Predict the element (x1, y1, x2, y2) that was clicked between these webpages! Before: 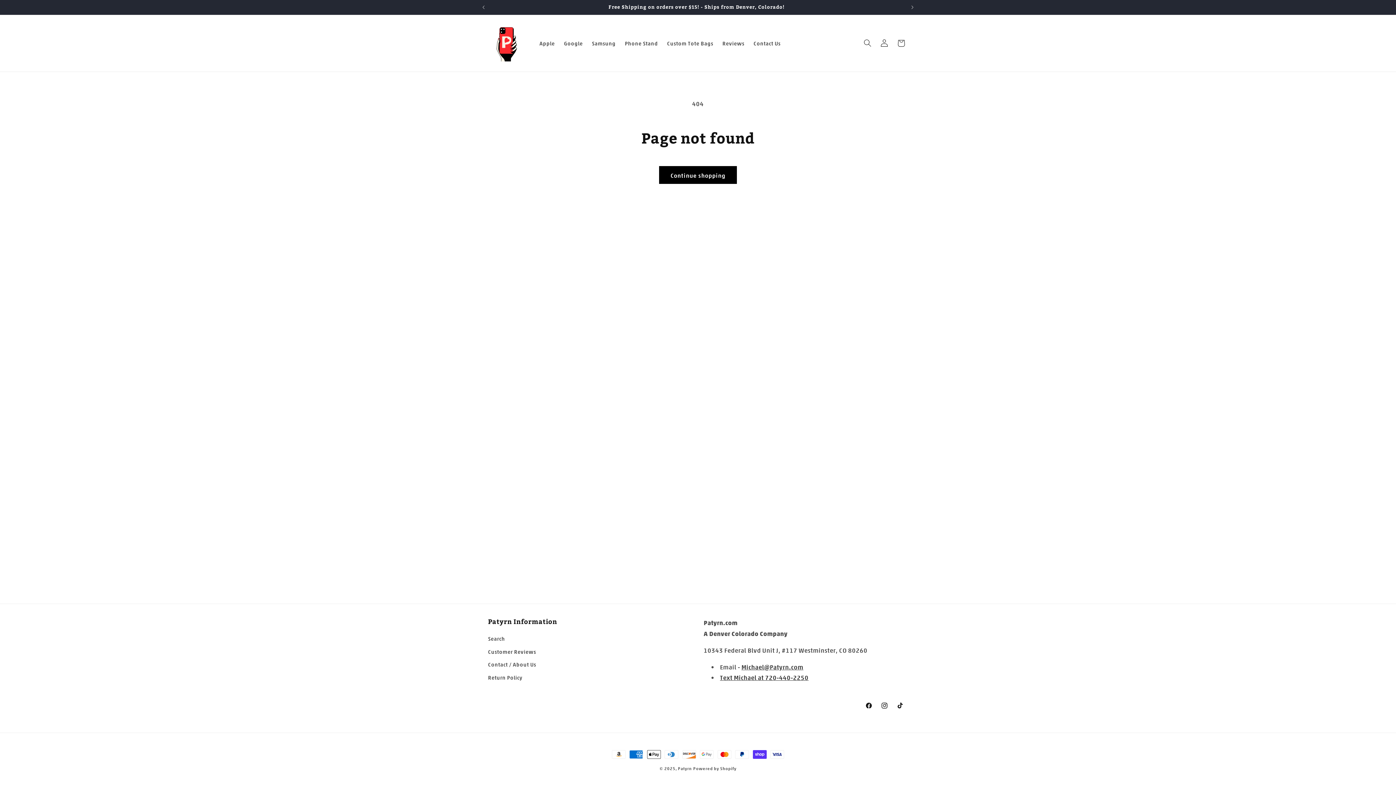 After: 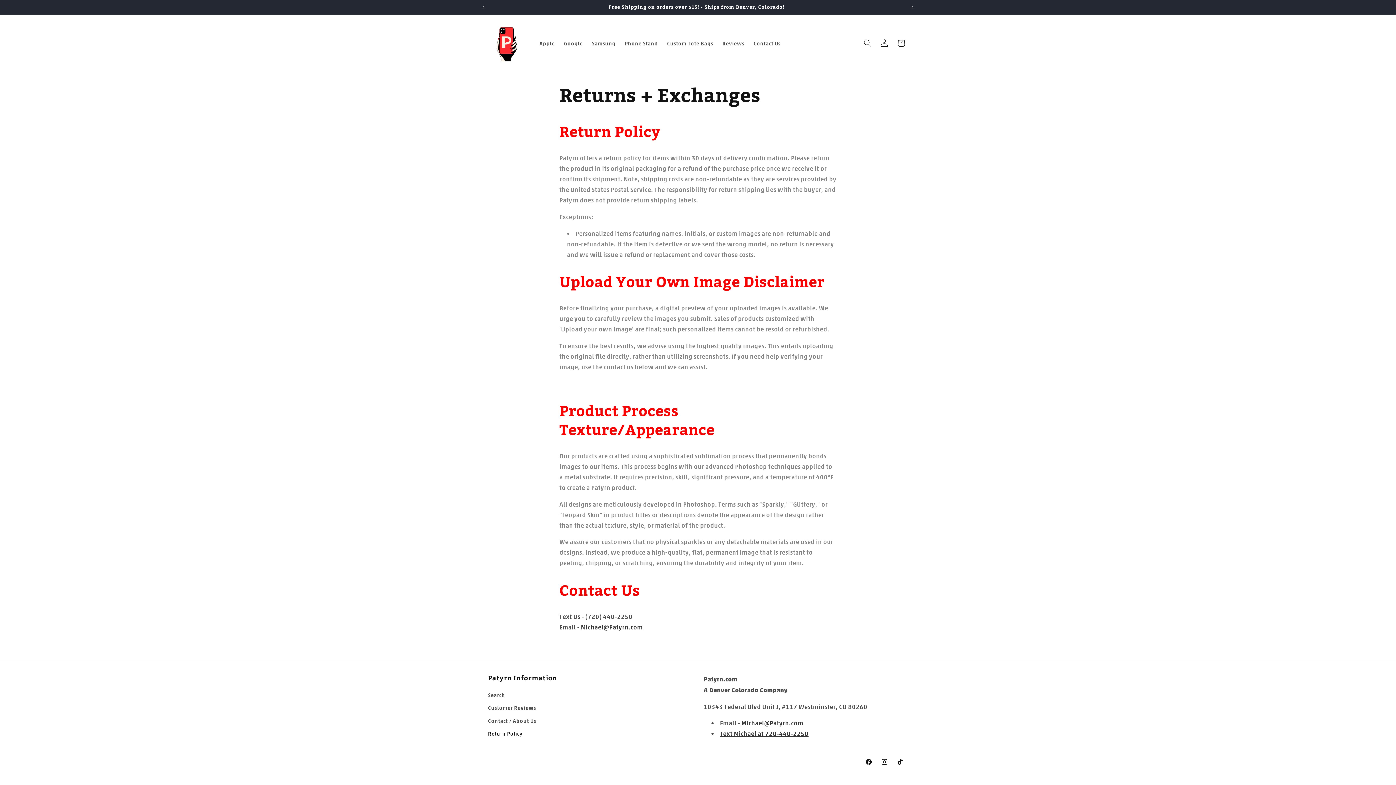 Action: label: Return Policy bbox: (488, 671, 522, 683)